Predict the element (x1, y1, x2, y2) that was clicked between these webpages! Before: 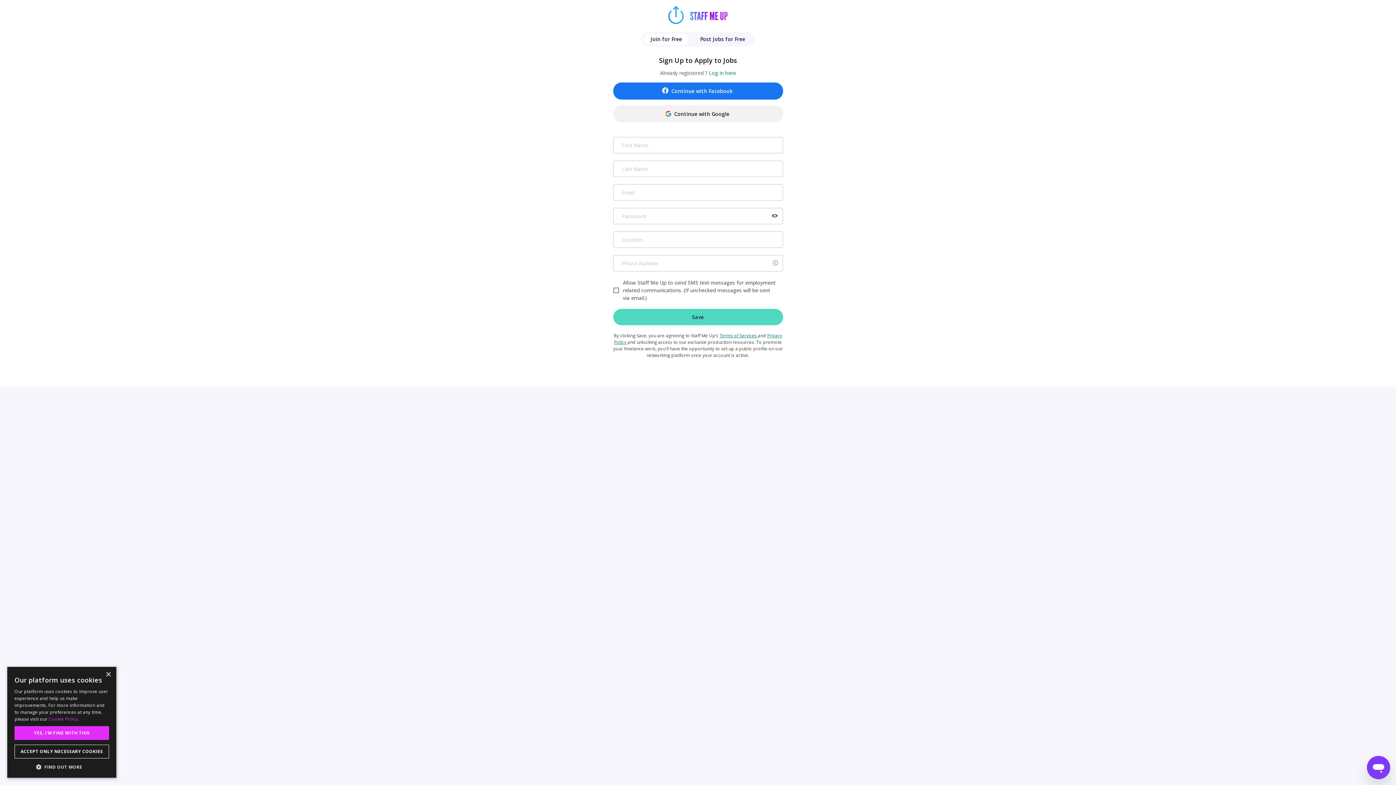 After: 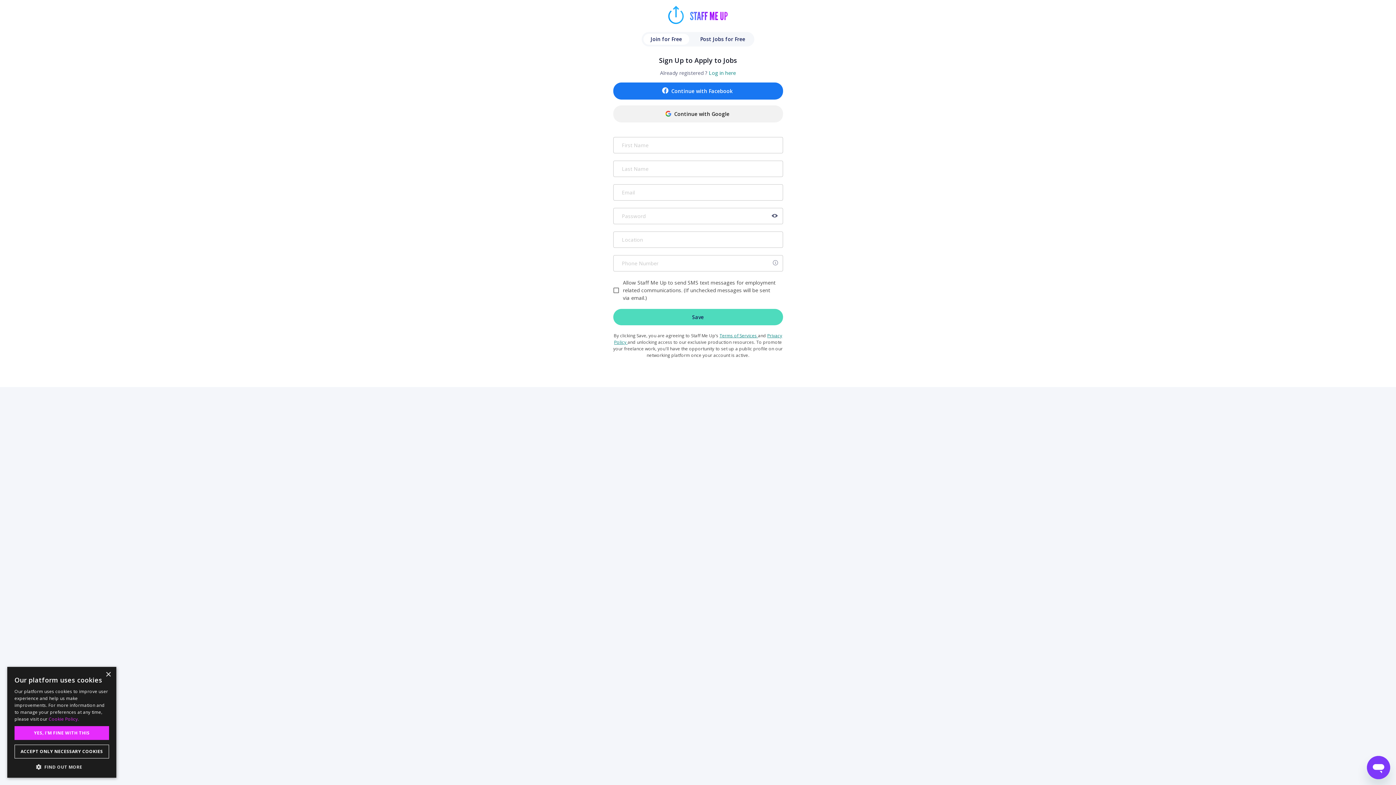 Action: label: Terms of Services  bbox: (719, 332, 758, 338)